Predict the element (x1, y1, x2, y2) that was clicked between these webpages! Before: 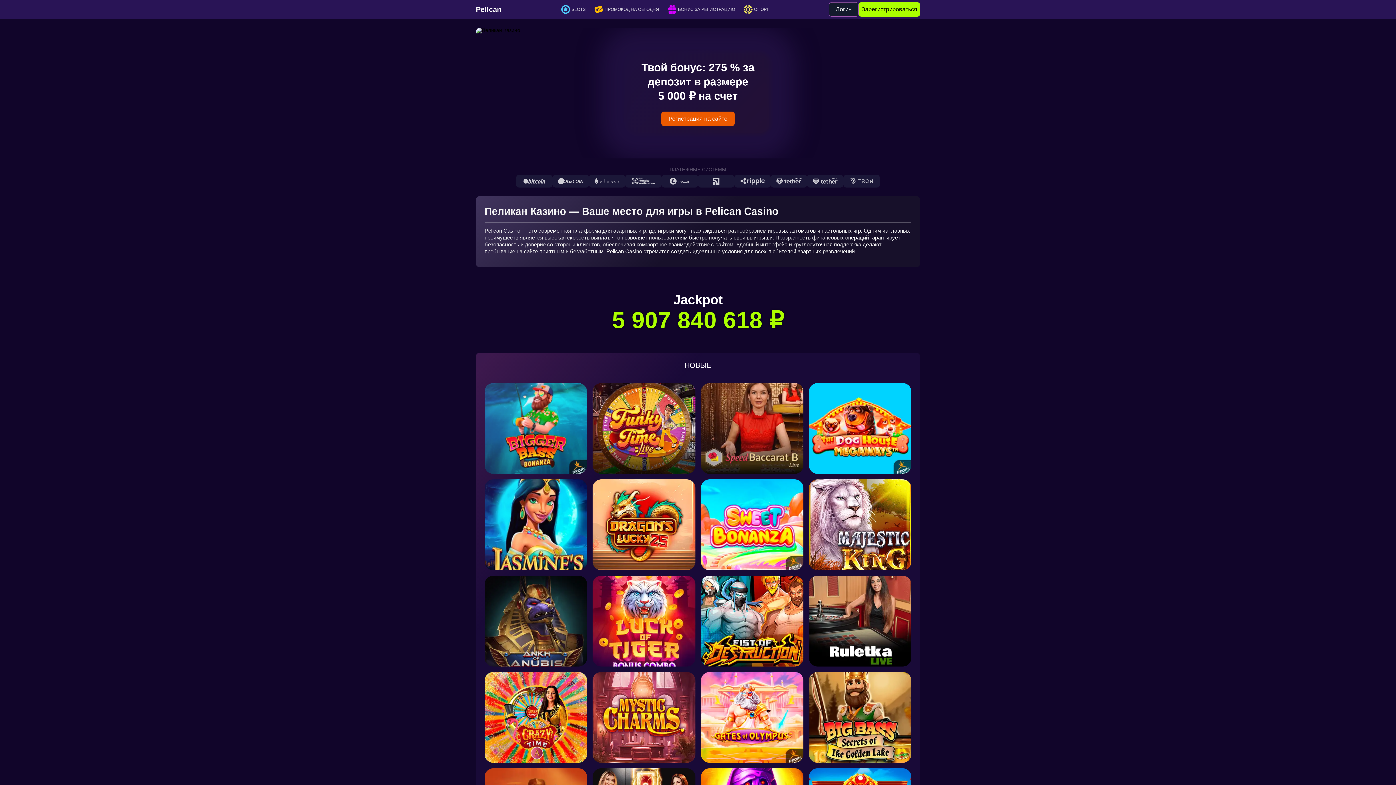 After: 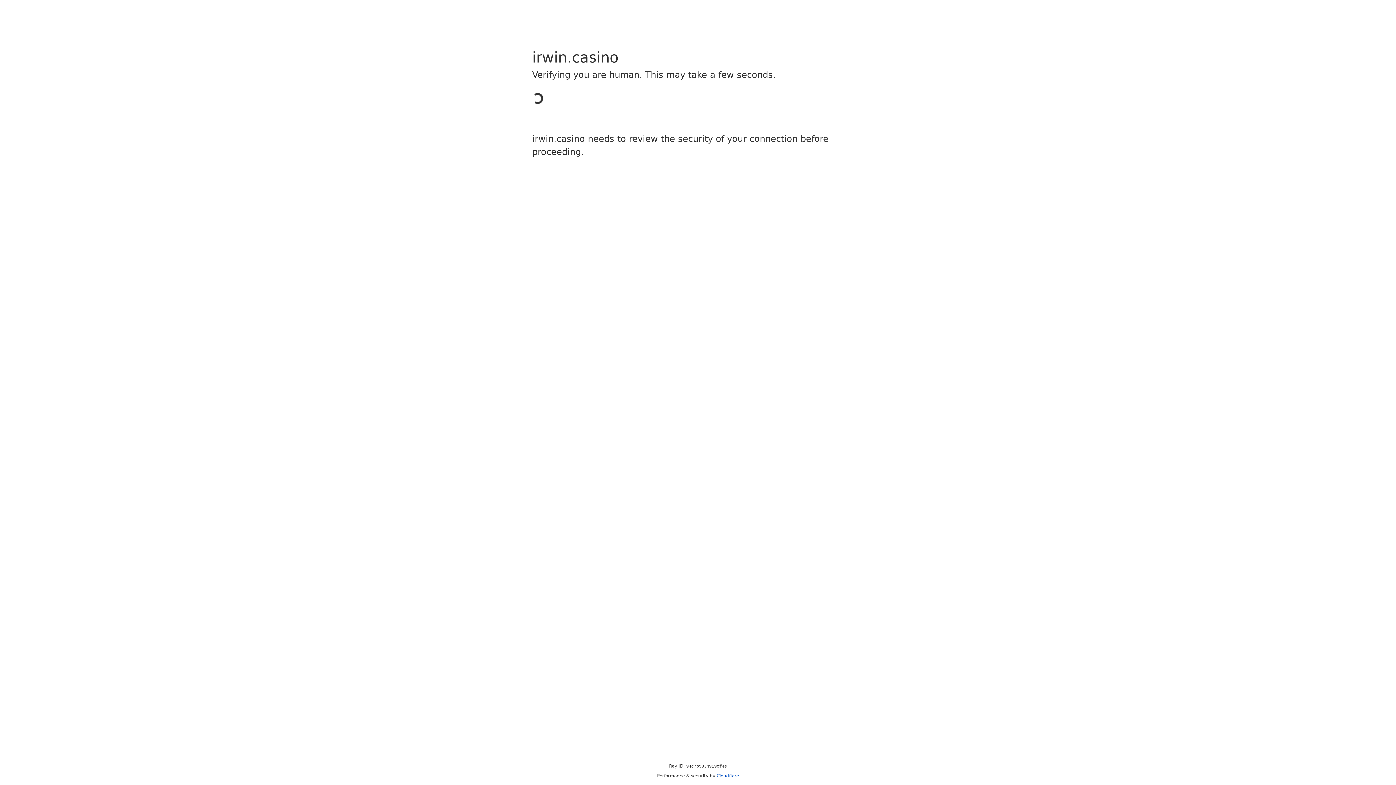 Action: label: Зарегистрироваться bbox: (858, 2, 920, 16)